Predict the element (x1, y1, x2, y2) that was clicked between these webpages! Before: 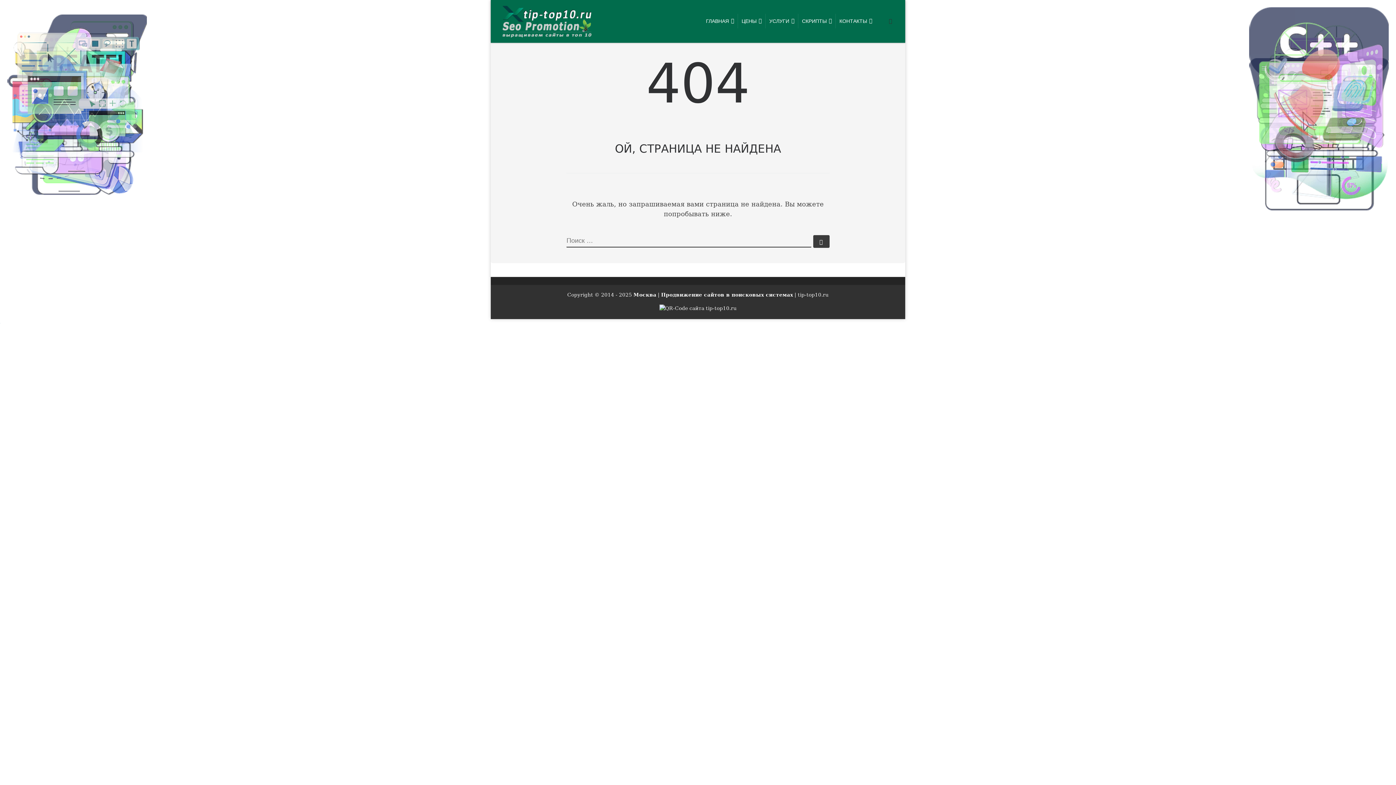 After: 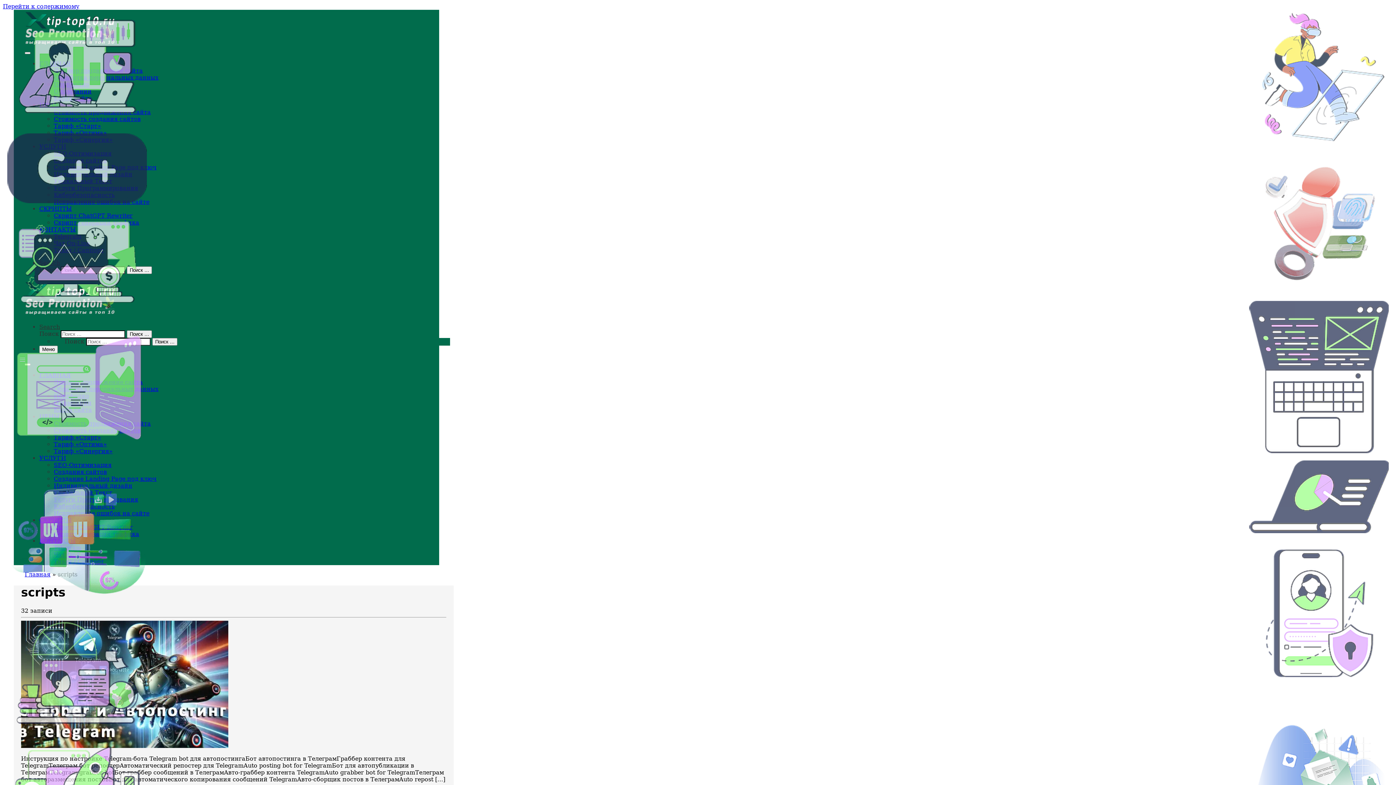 Action: label: СКРИПТЫ bbox: (798, 13, 835, 28)